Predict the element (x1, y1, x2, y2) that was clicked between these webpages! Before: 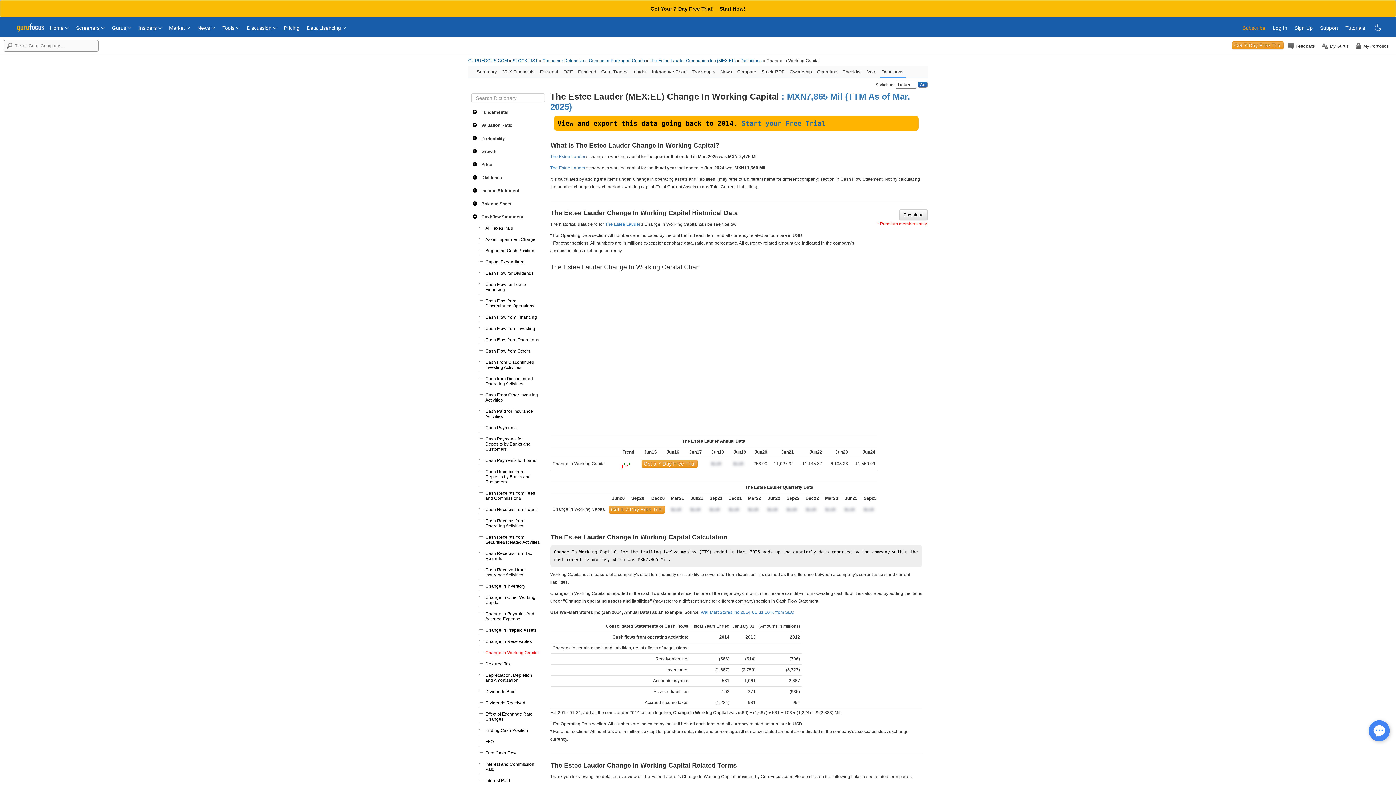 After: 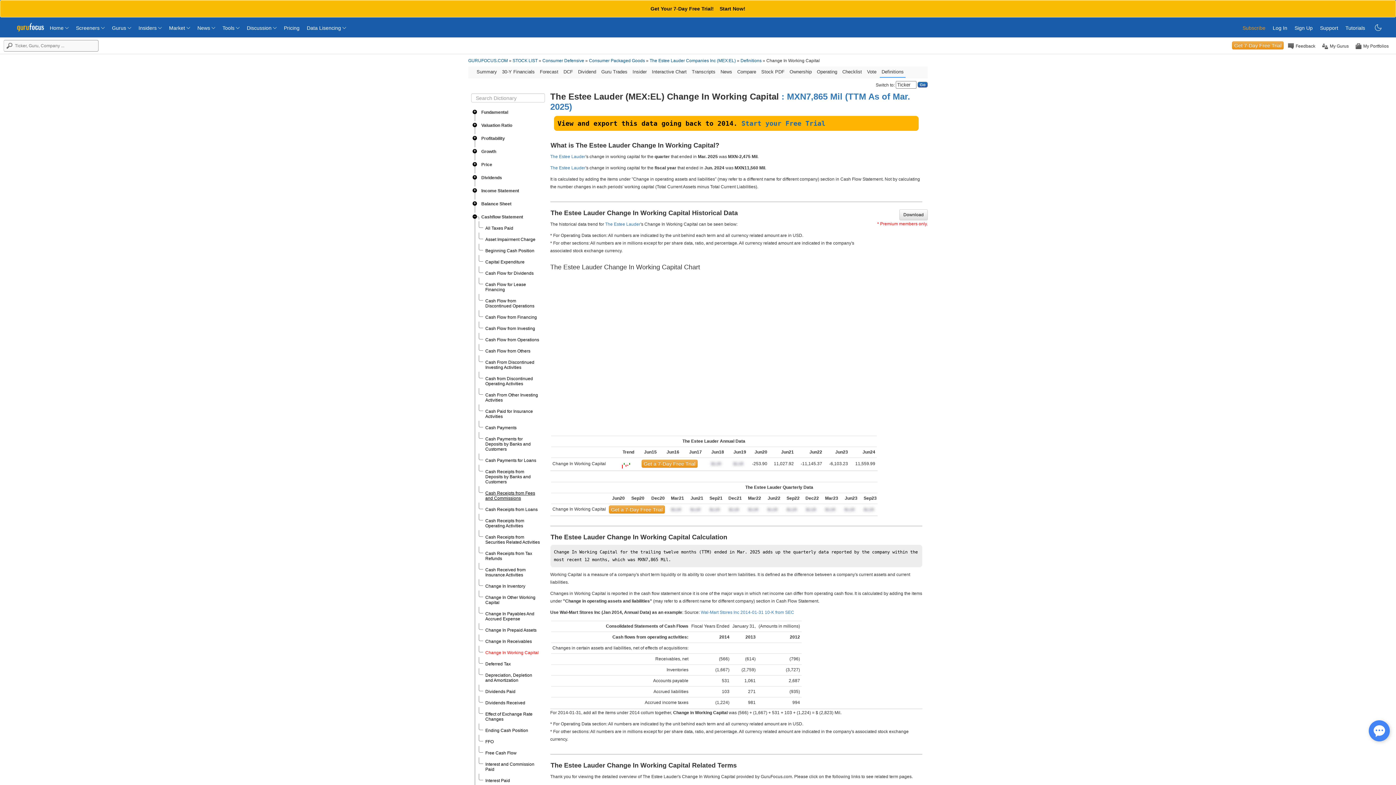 Action: label: Cash Receipts from Fees and Commissions bbox: (485, 490, 535, 501)